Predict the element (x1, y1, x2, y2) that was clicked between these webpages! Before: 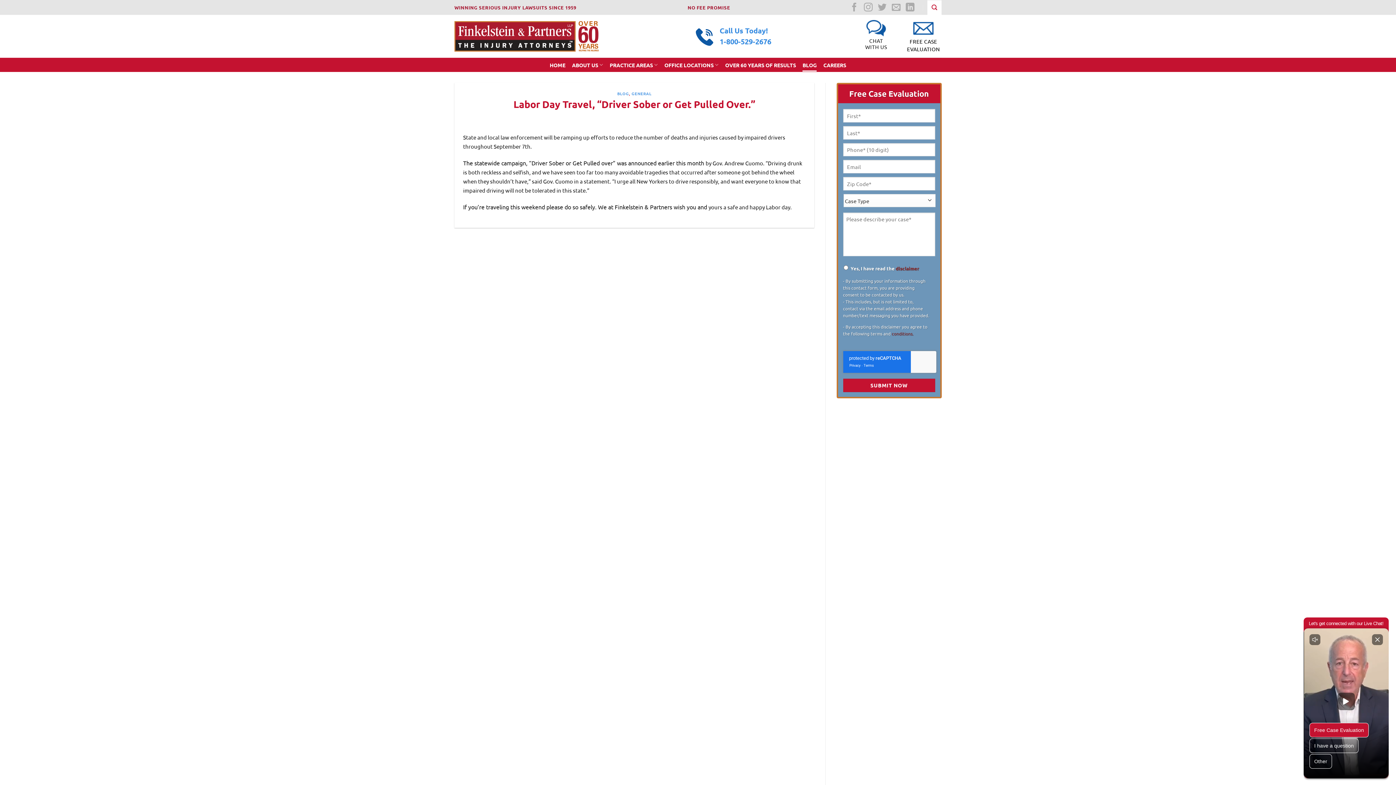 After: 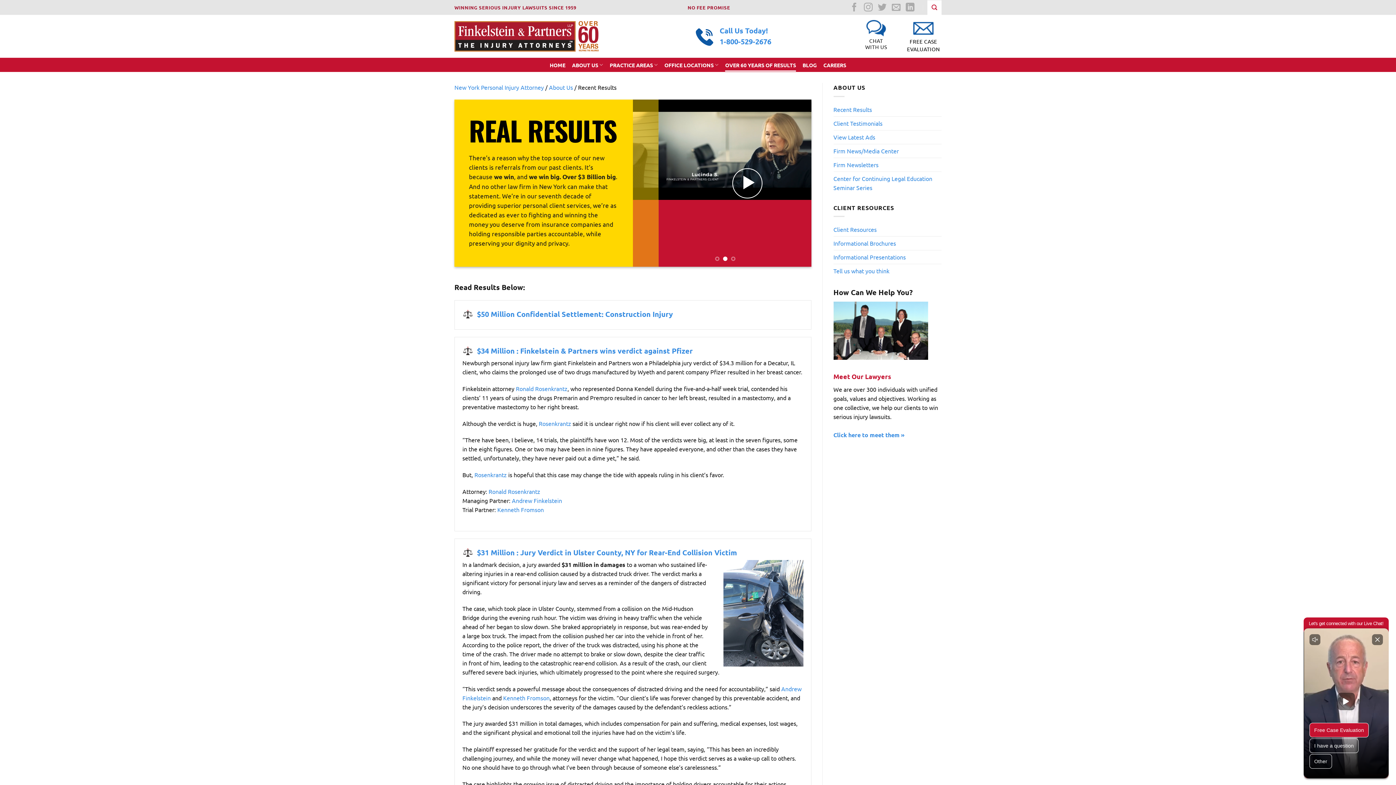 Action: bbox: (725, 58, 796, 71) label: OVER 60 YEARS OF RESULTS